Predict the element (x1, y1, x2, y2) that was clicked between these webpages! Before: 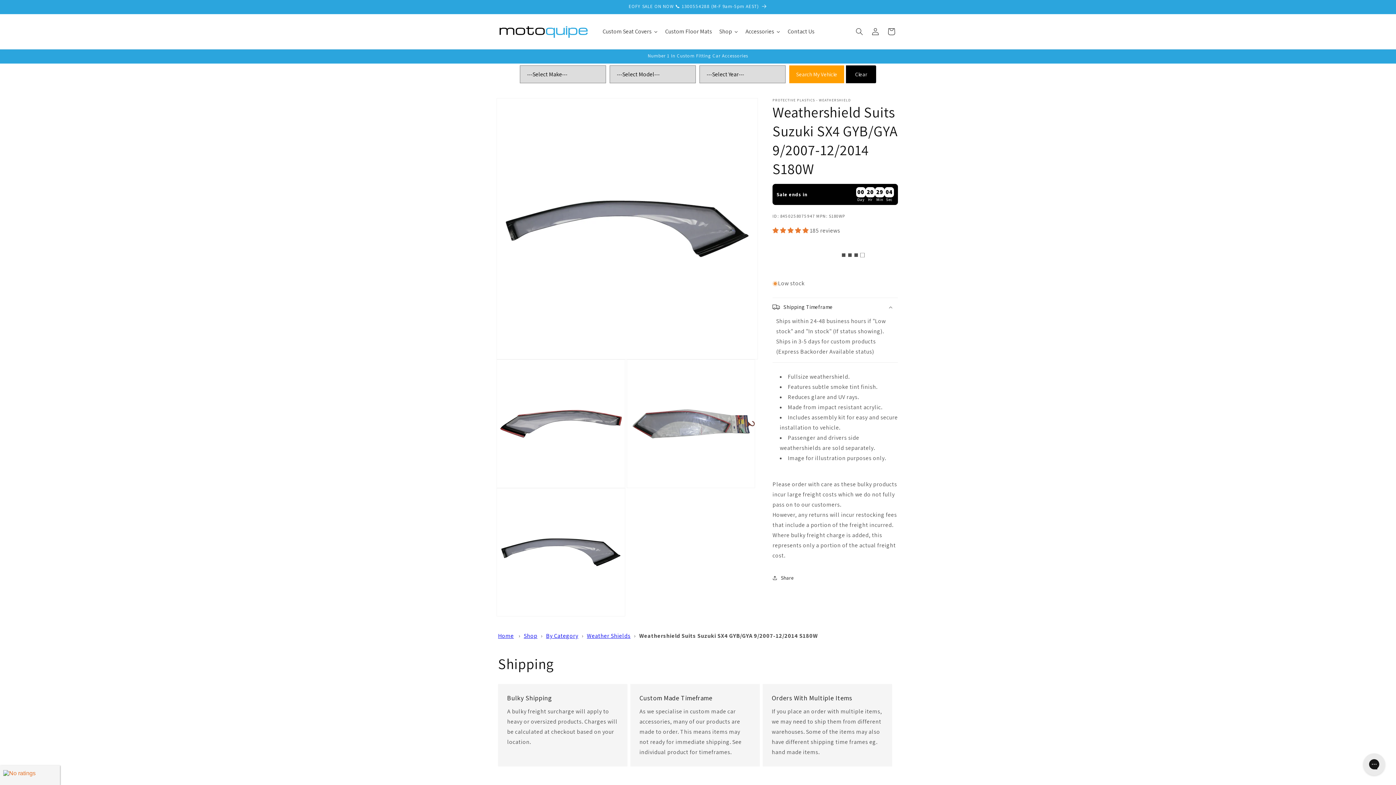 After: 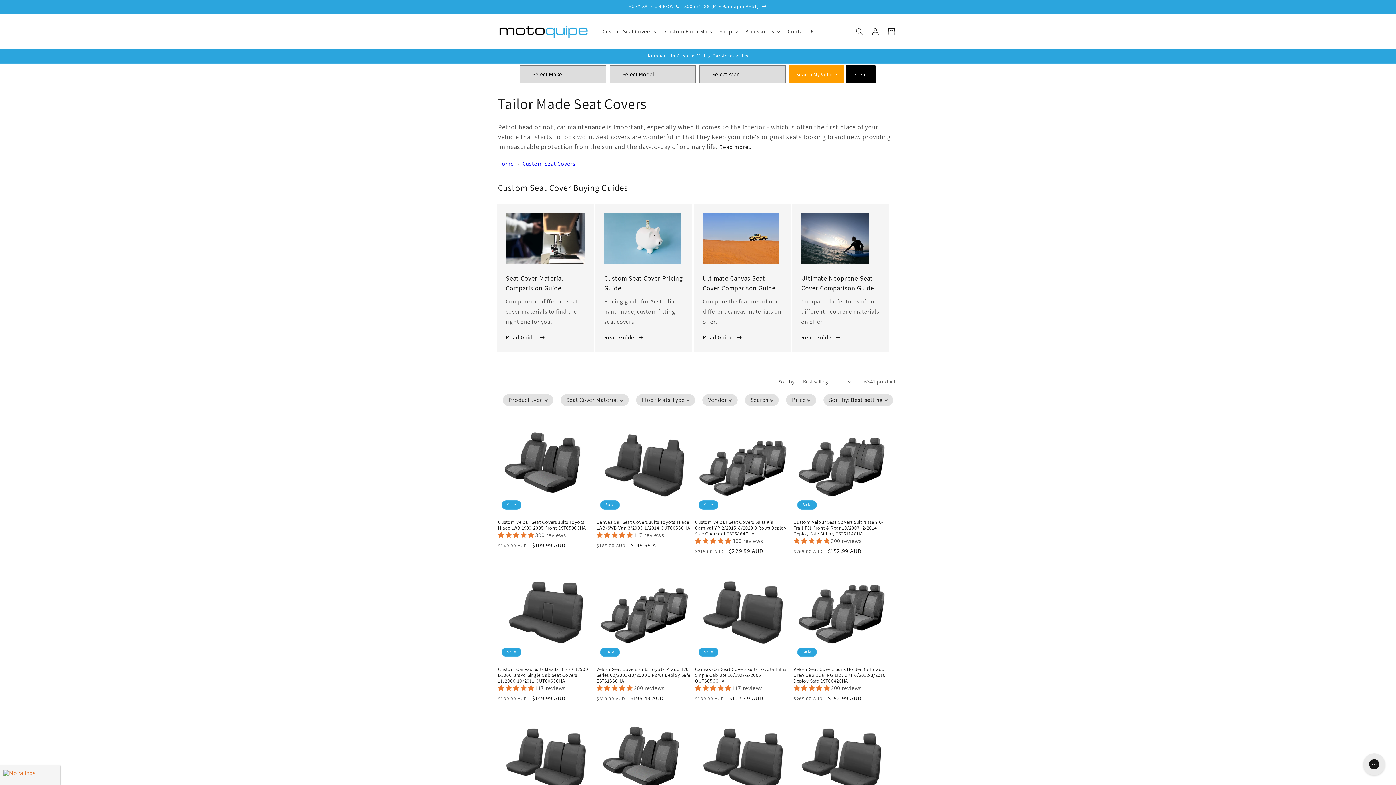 Action: bbox: (599, 22, 661, 40) label: Custom Seat Covers